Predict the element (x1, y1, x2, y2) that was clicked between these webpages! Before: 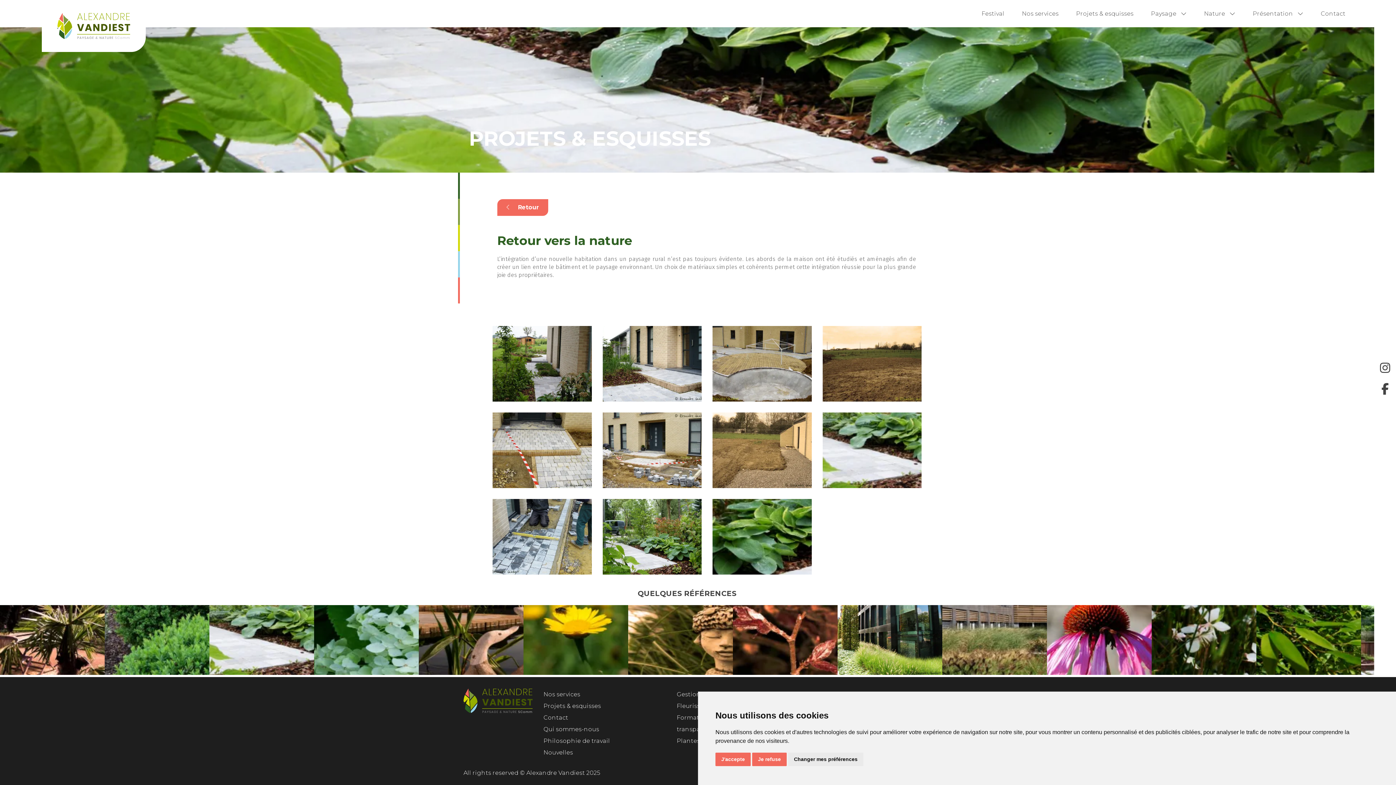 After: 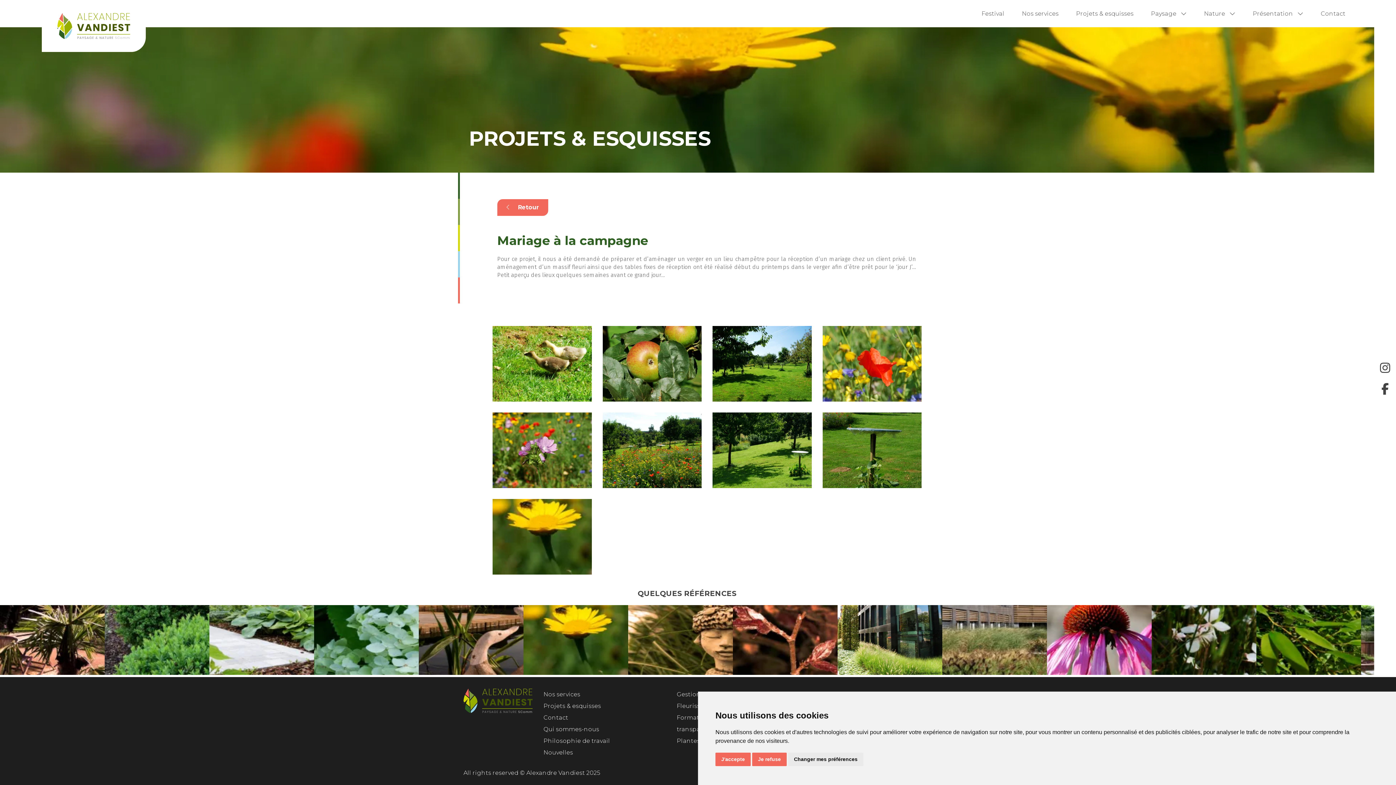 Action: bbox: (1152, 605, 1256, 675)